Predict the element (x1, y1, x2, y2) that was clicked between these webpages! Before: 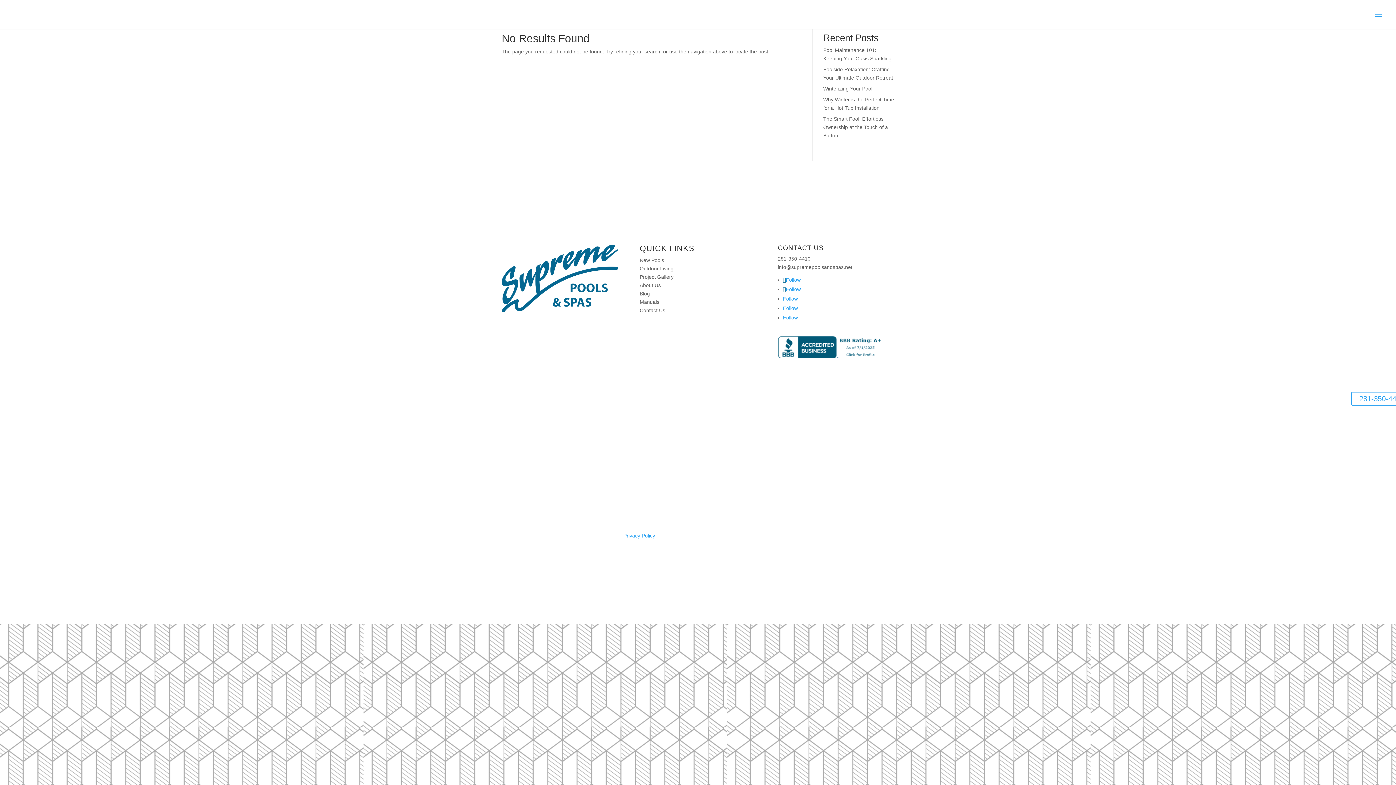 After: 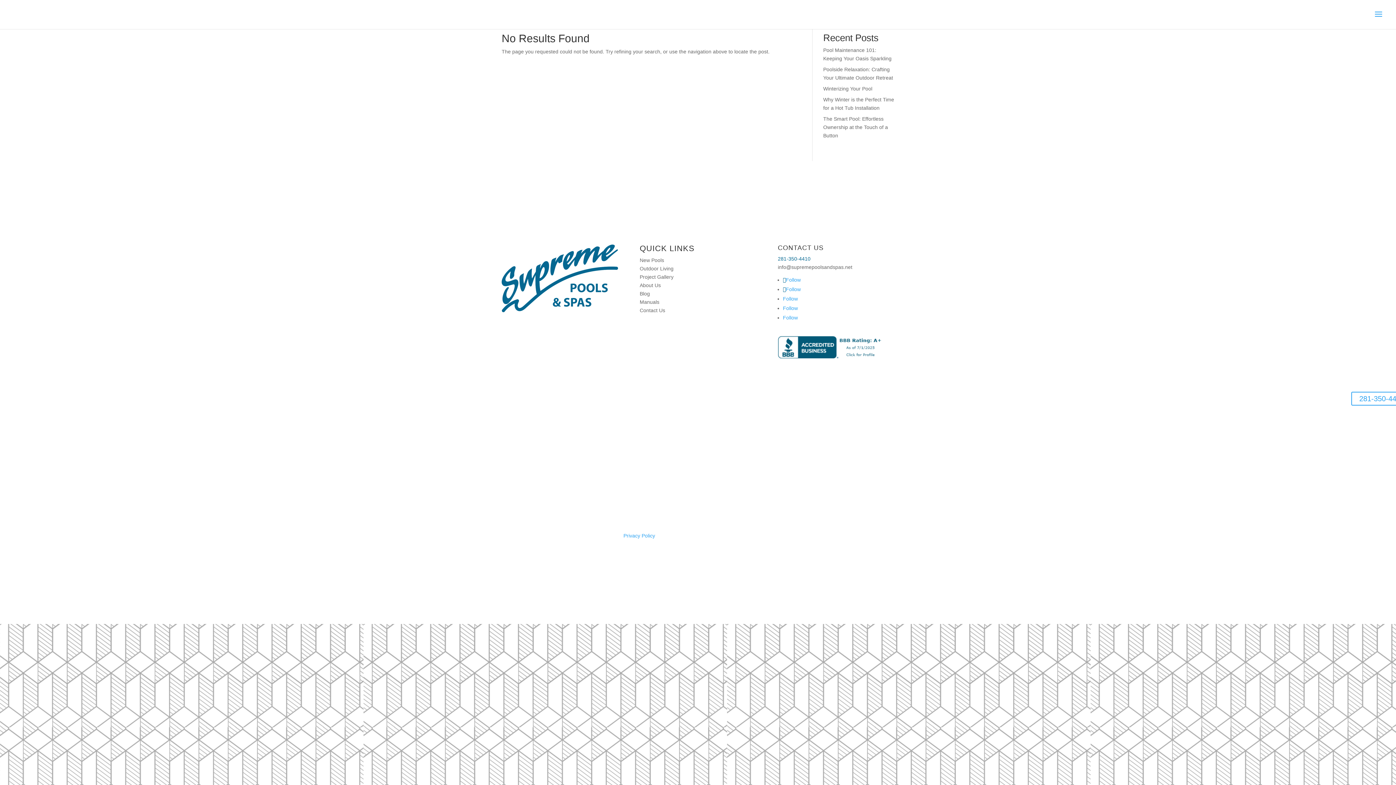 Action: bbox: (778, 256, 810, 261) label: 281-350-4410